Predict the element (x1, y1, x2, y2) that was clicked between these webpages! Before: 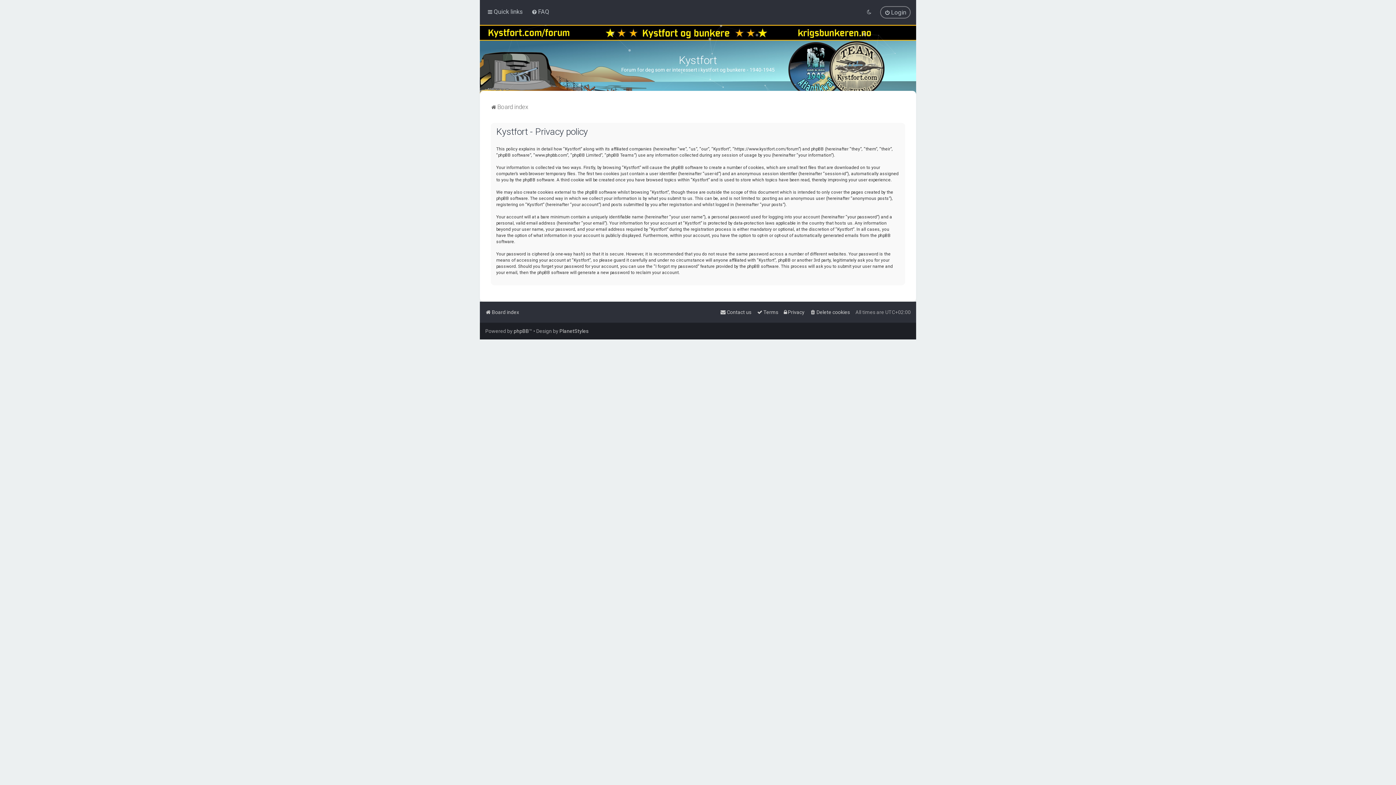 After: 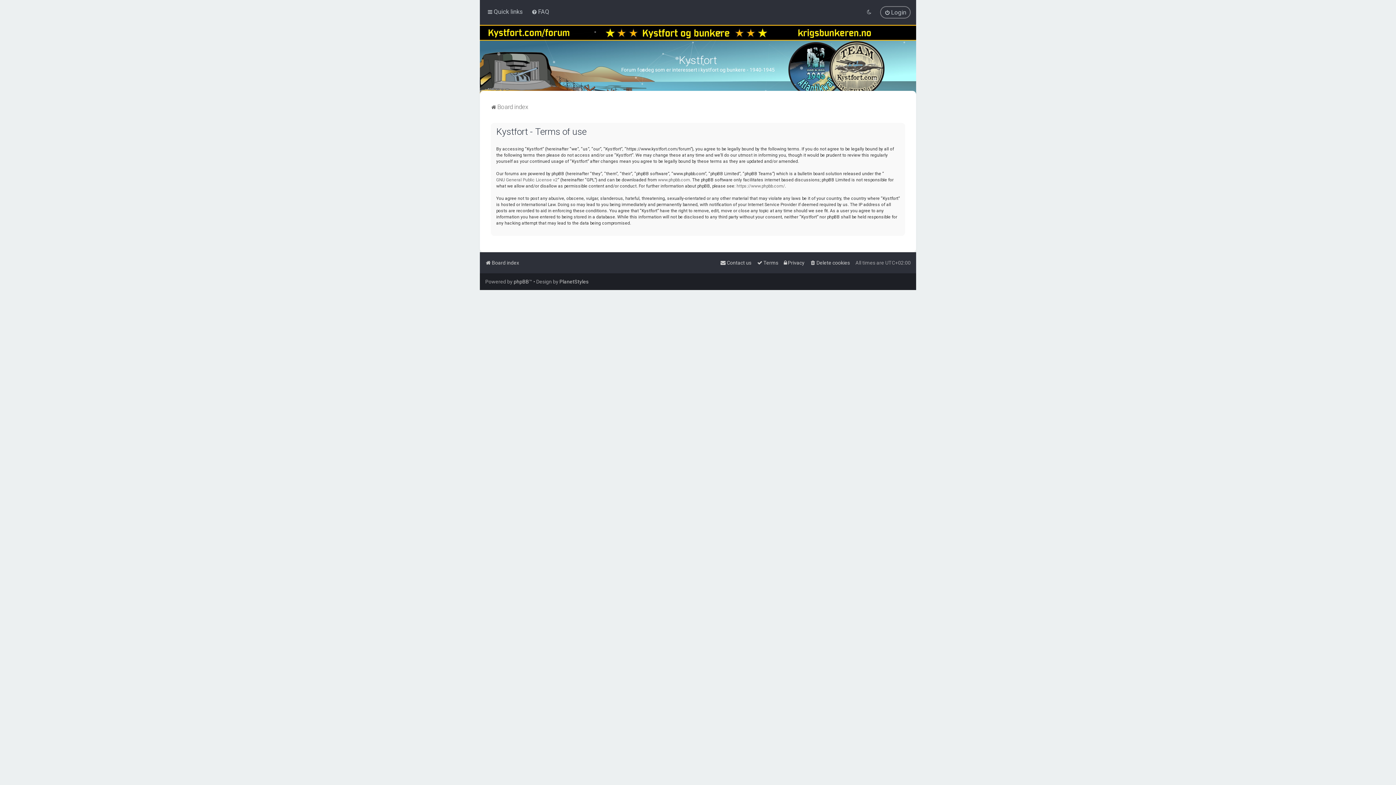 Action: bbox: (757, 307, 778, 317) label: Terms